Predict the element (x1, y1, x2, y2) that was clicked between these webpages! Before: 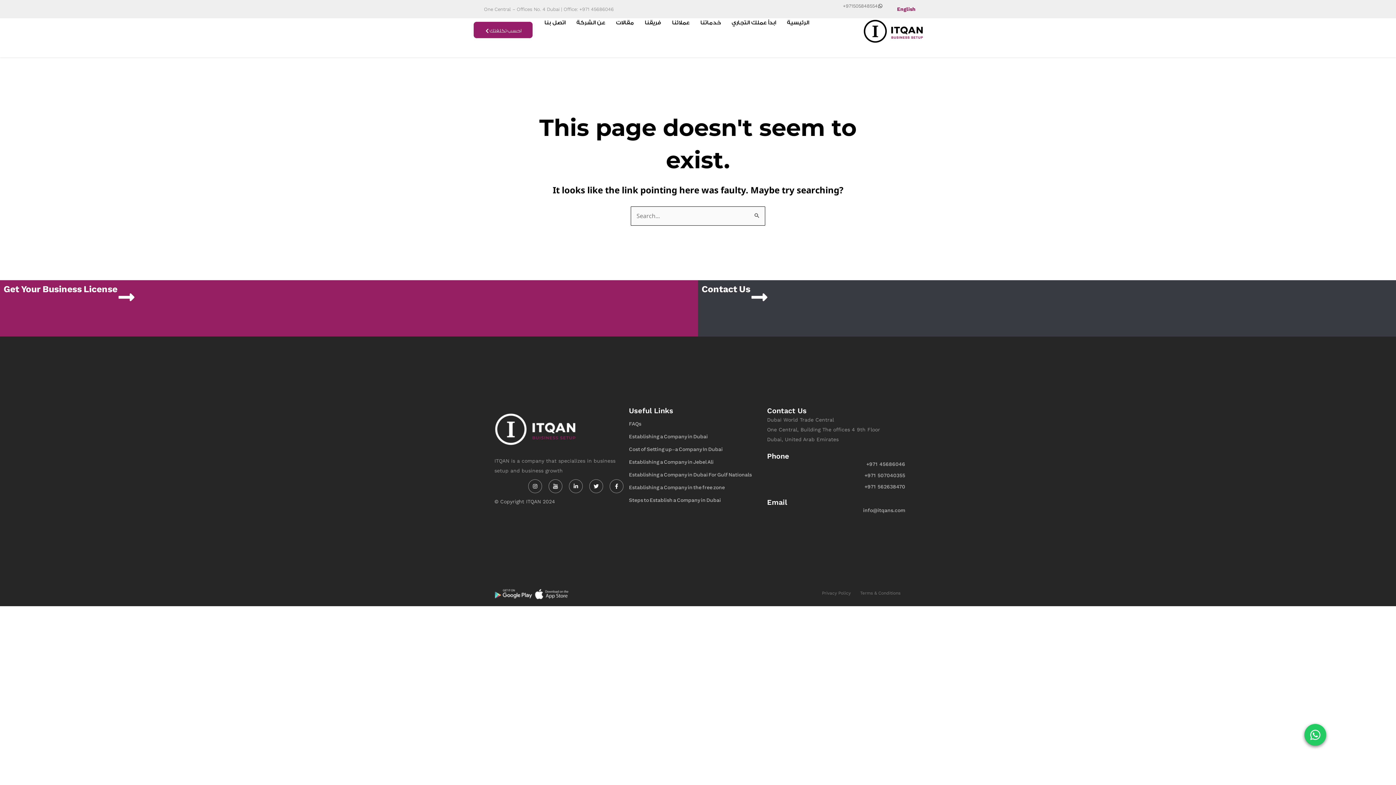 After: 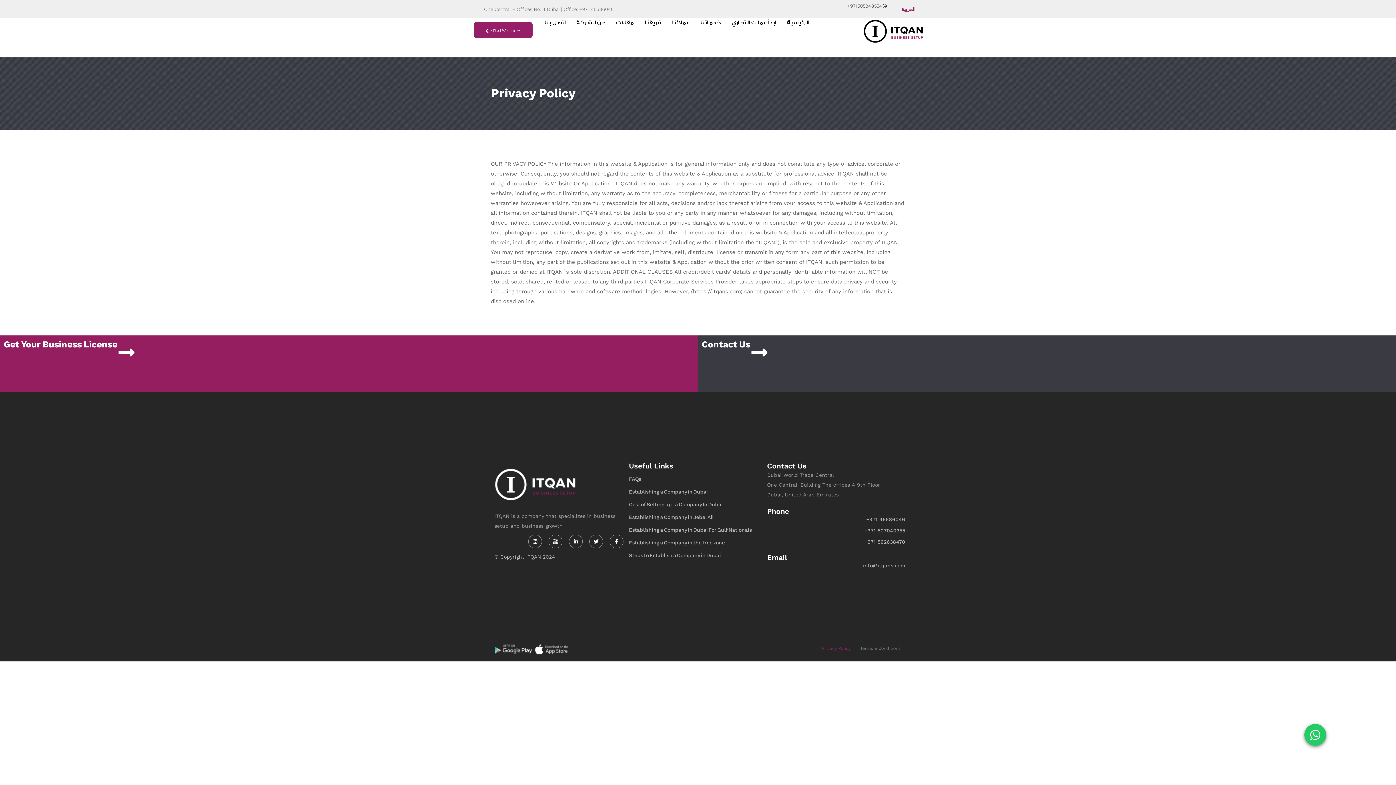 Action: bbox: (817, 584, 855, 602) label: Privacy Policy